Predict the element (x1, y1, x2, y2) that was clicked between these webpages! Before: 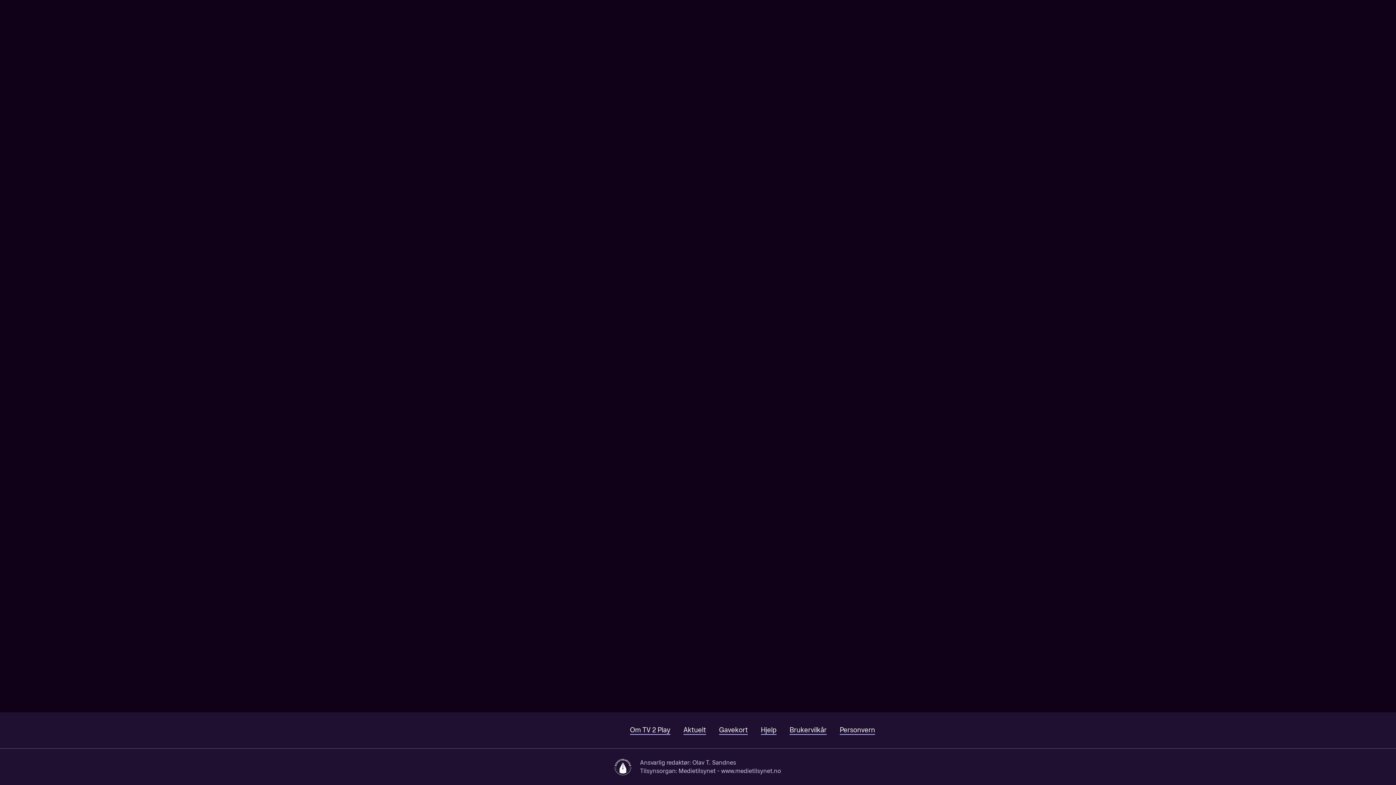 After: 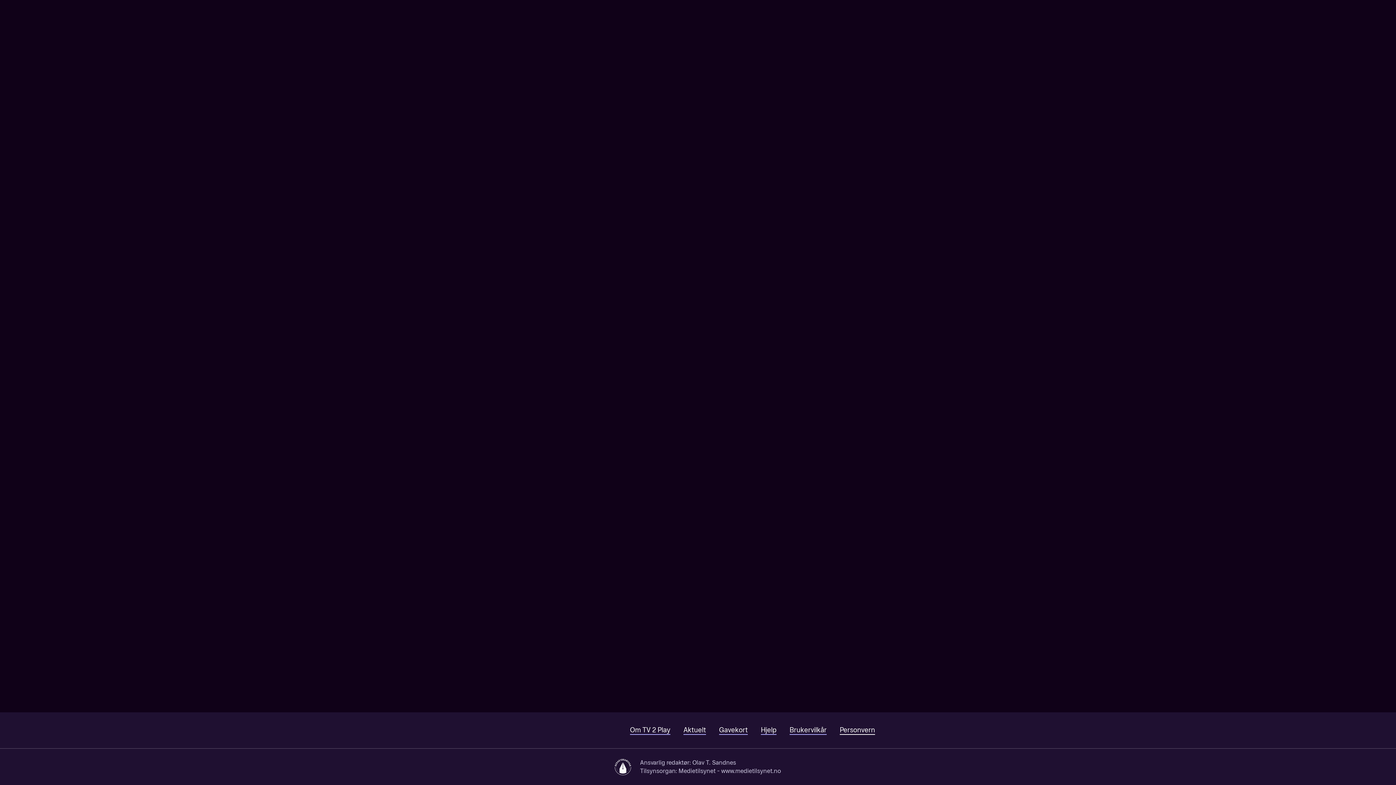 Action: bbox: (840, 726, 875, 735) label: Personvern